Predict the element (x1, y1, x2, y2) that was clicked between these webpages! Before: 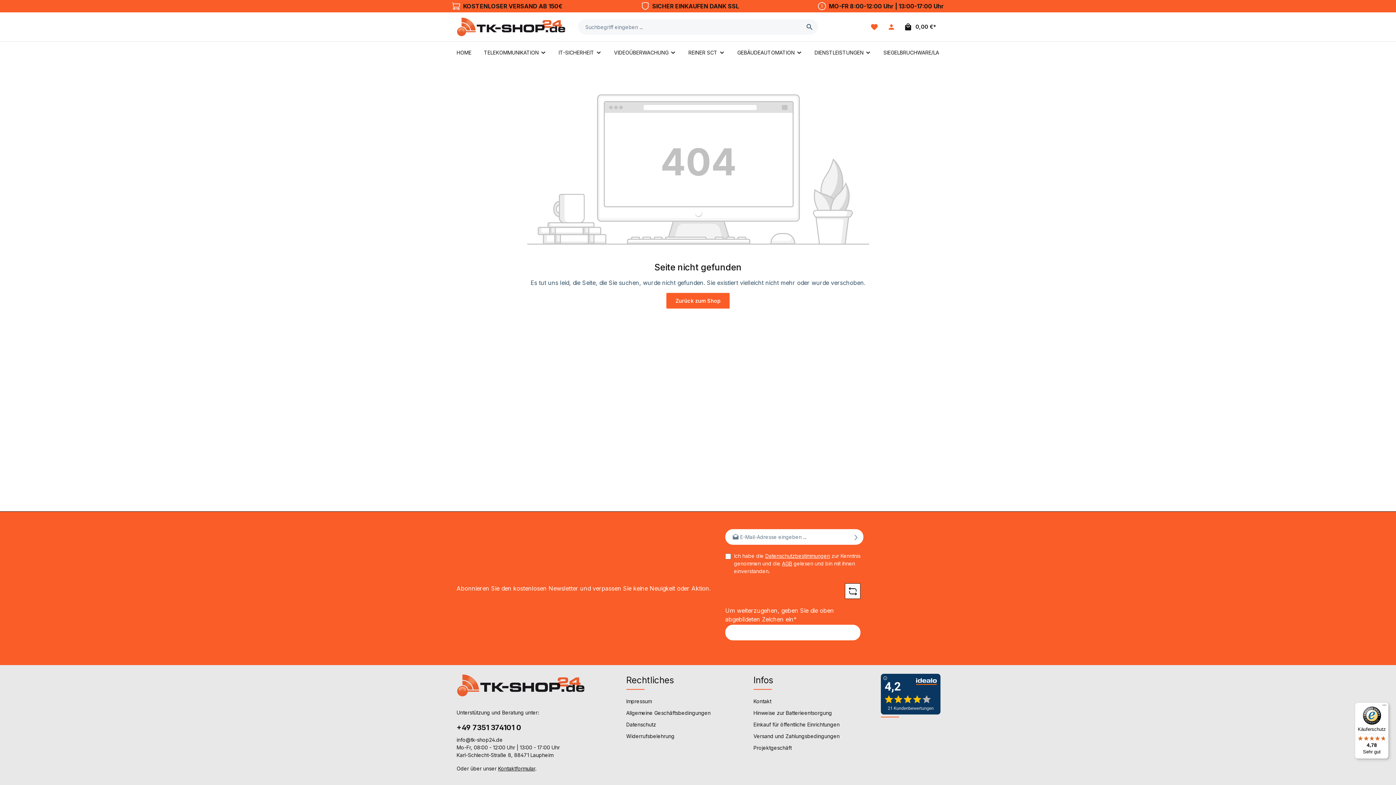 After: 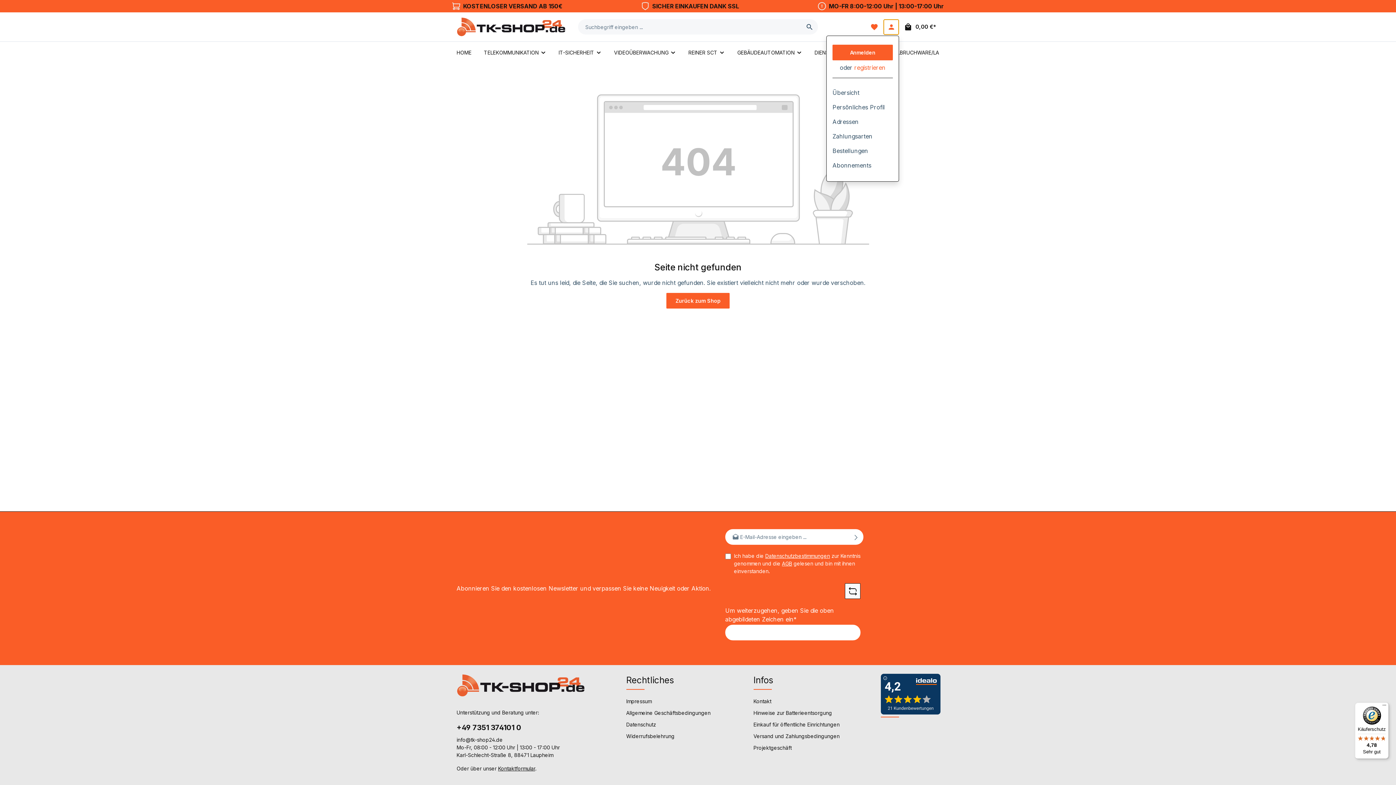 Action: label: Ihr Konto bbox: (883, 19, 899, 34)